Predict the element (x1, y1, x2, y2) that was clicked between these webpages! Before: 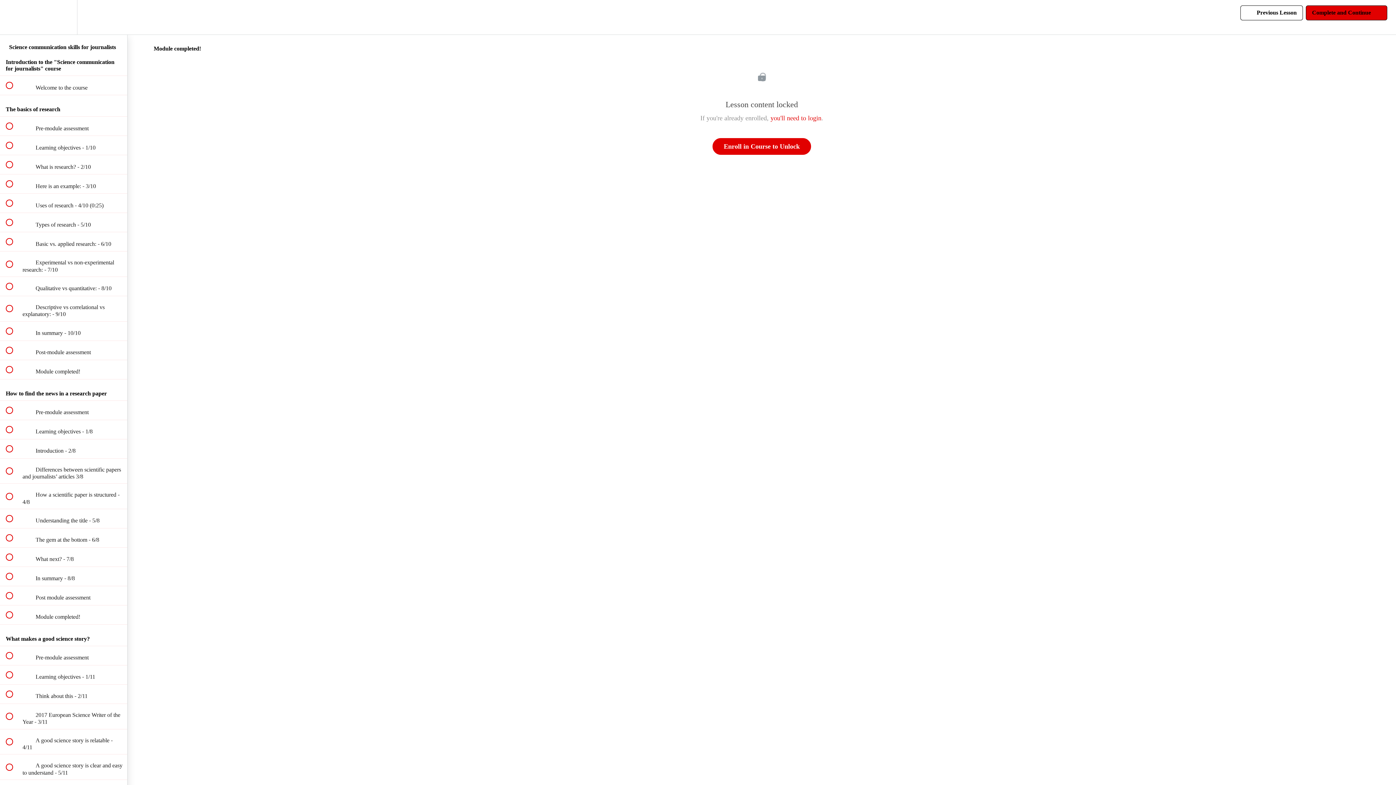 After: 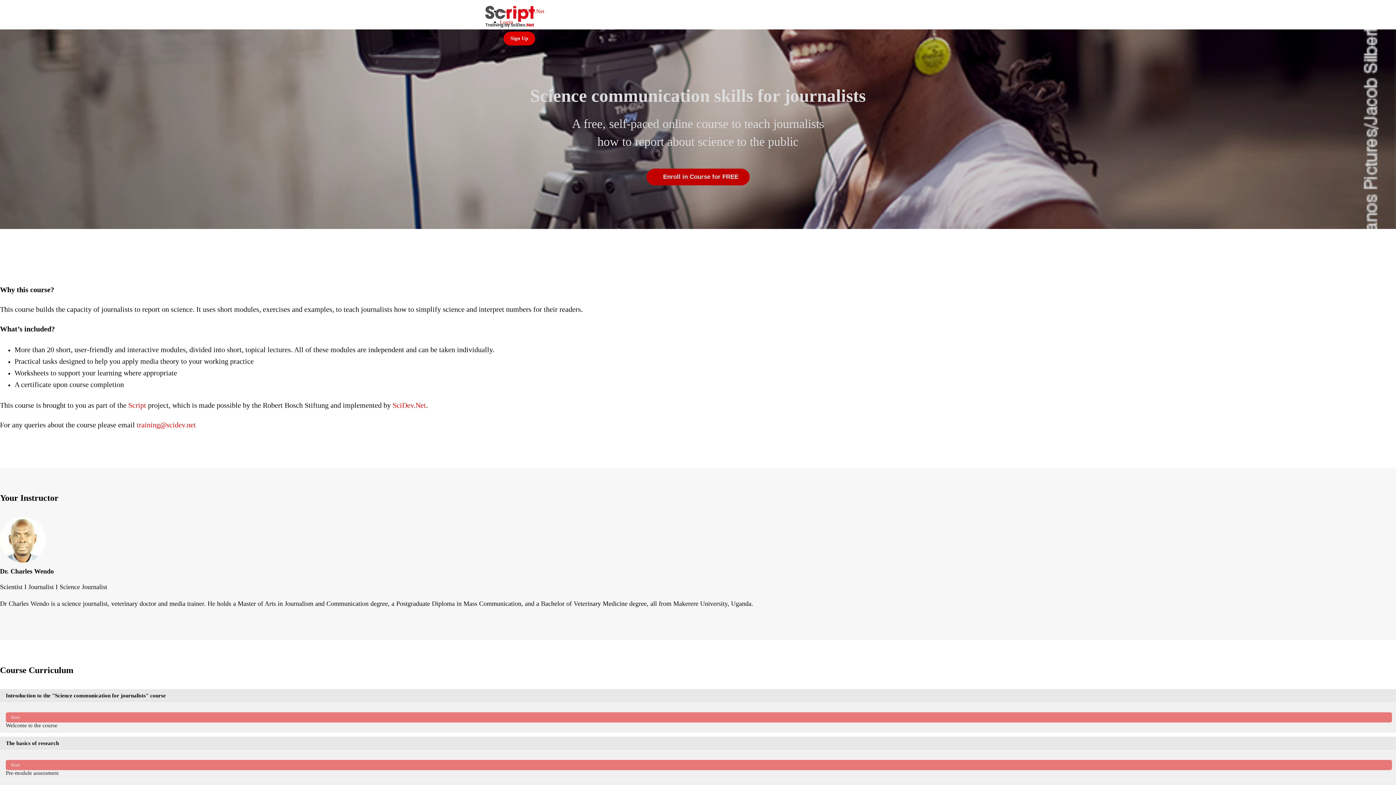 Action: label: Back to course curriculum bbox: (0, 0, 26, 34)